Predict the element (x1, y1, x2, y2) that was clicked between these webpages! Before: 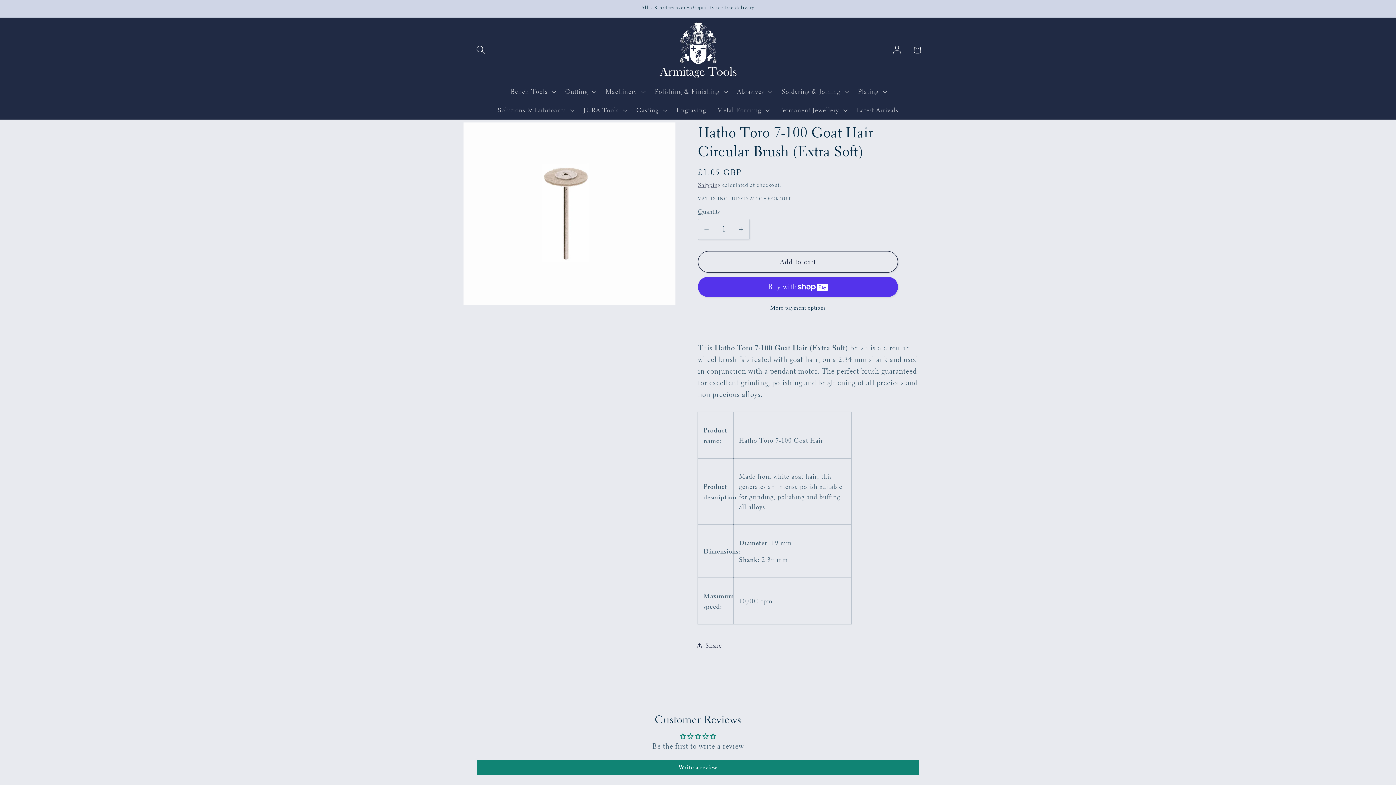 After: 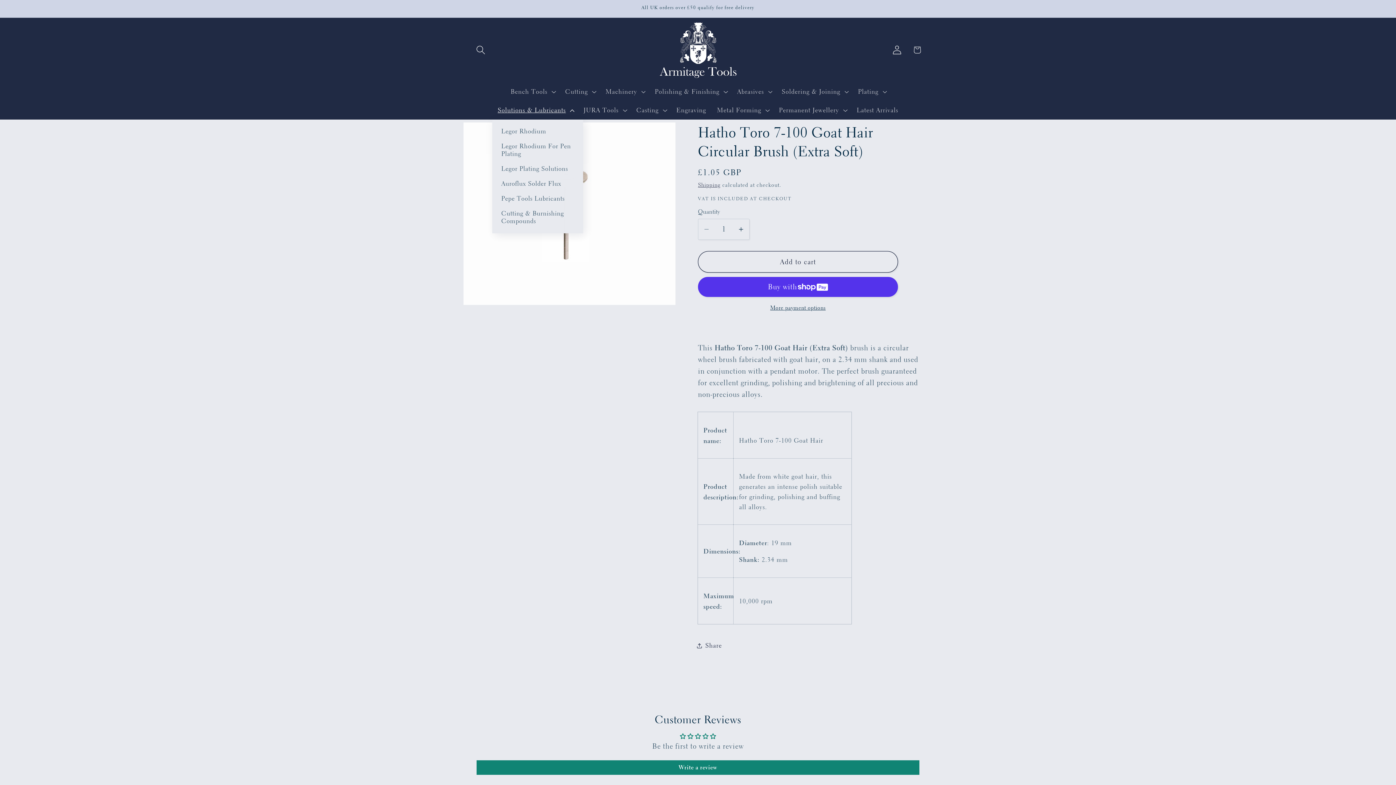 Action: bbox: (492, 100, 578, 119) label: Solutions & Lubricants